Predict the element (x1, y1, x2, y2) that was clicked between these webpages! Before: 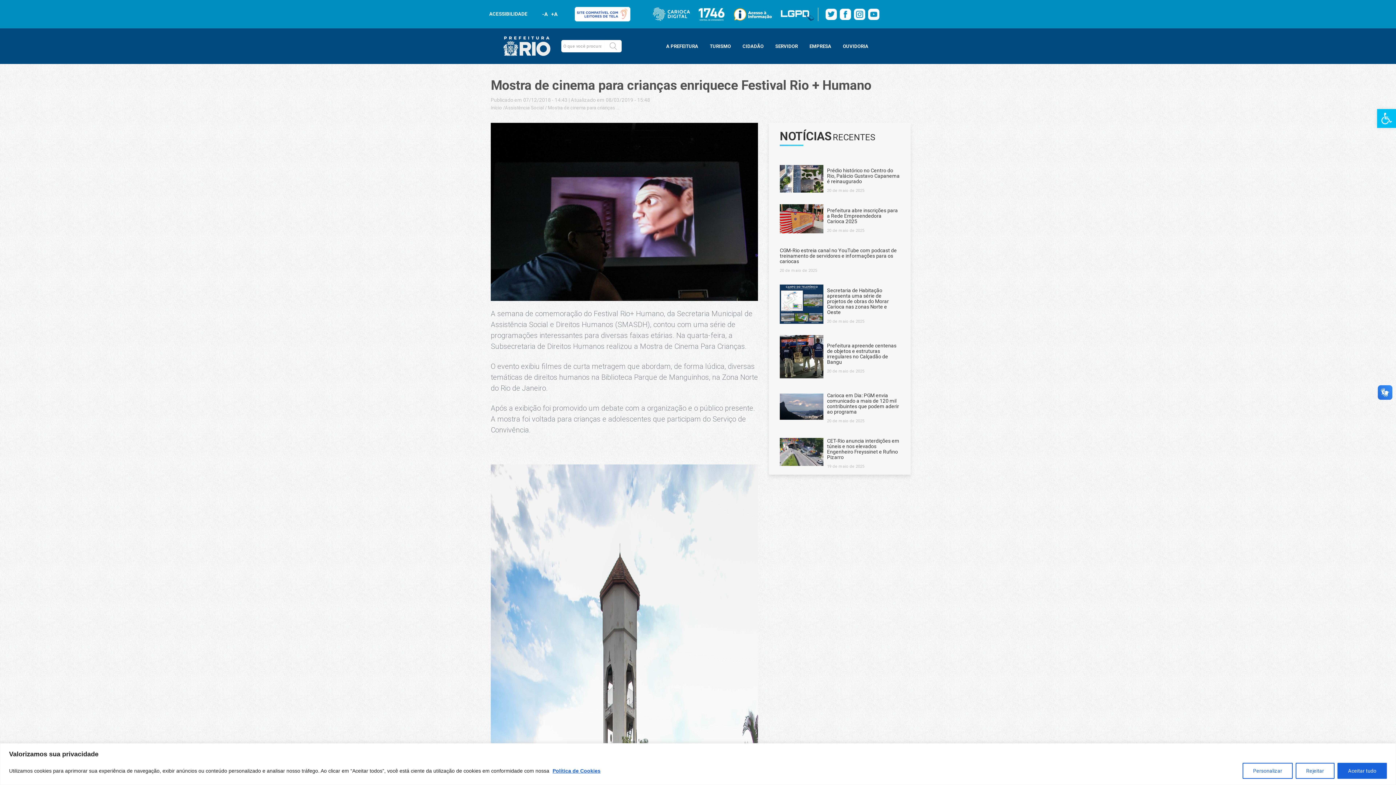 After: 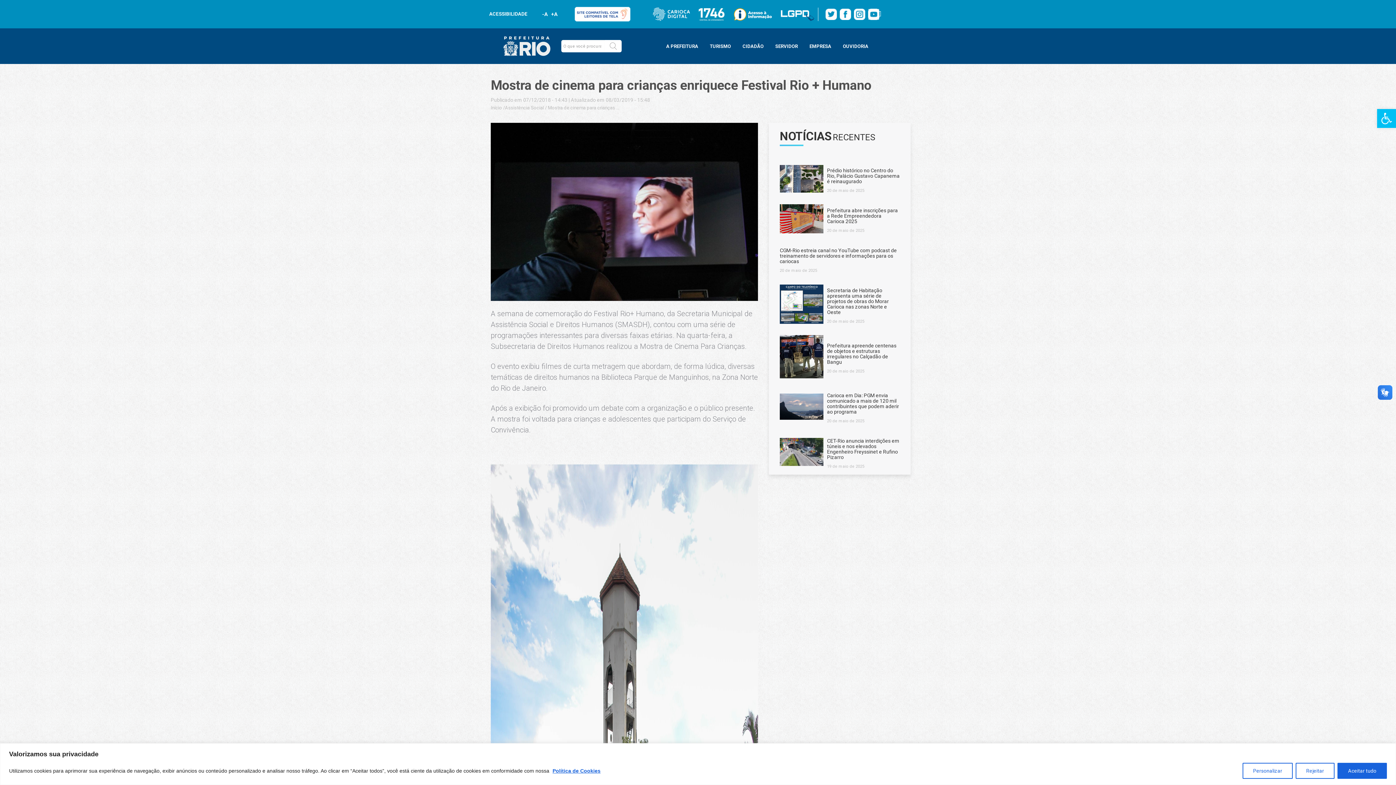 Action: bbox: (868, 10, 881, 16)